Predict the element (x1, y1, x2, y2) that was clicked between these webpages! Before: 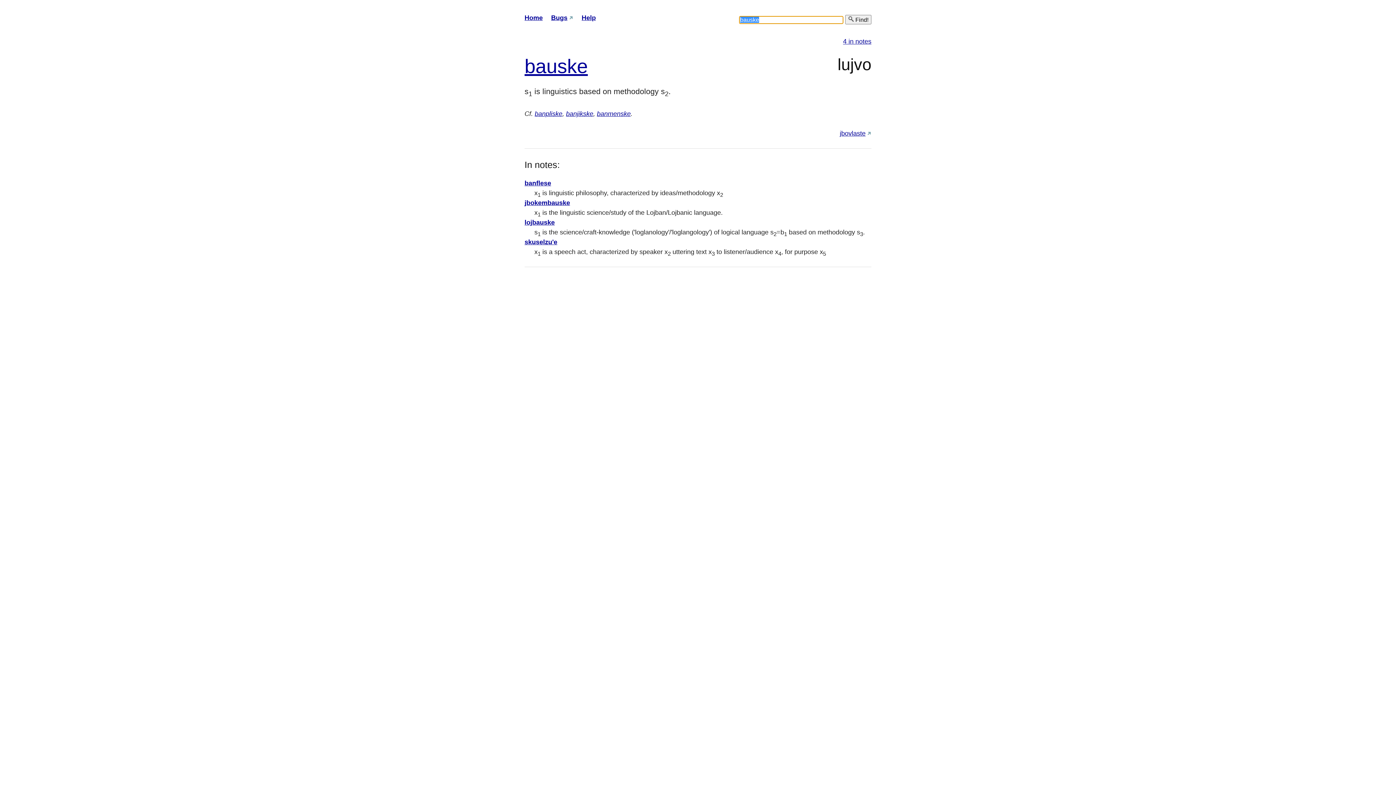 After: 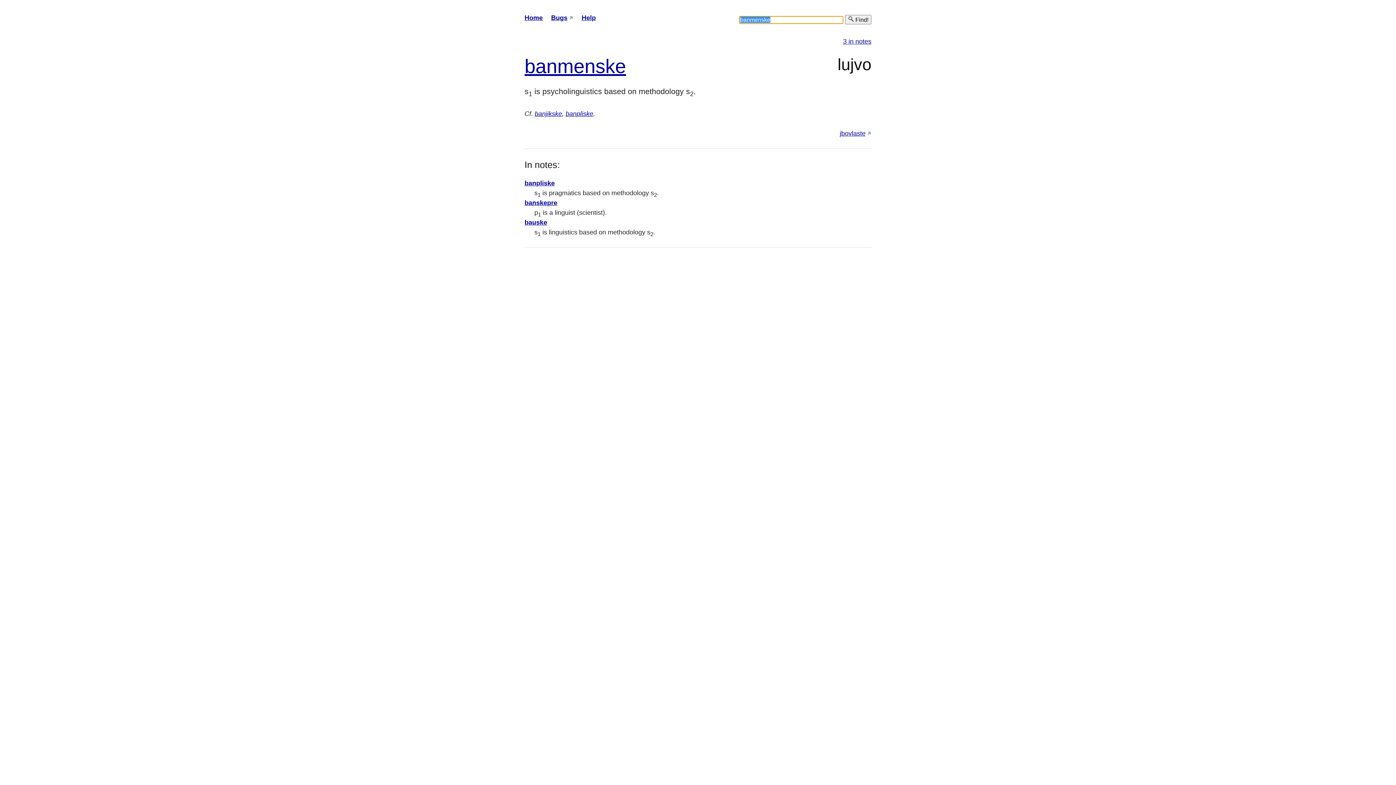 Action: bbox: (597, 110, 630, 117) label: banmenske